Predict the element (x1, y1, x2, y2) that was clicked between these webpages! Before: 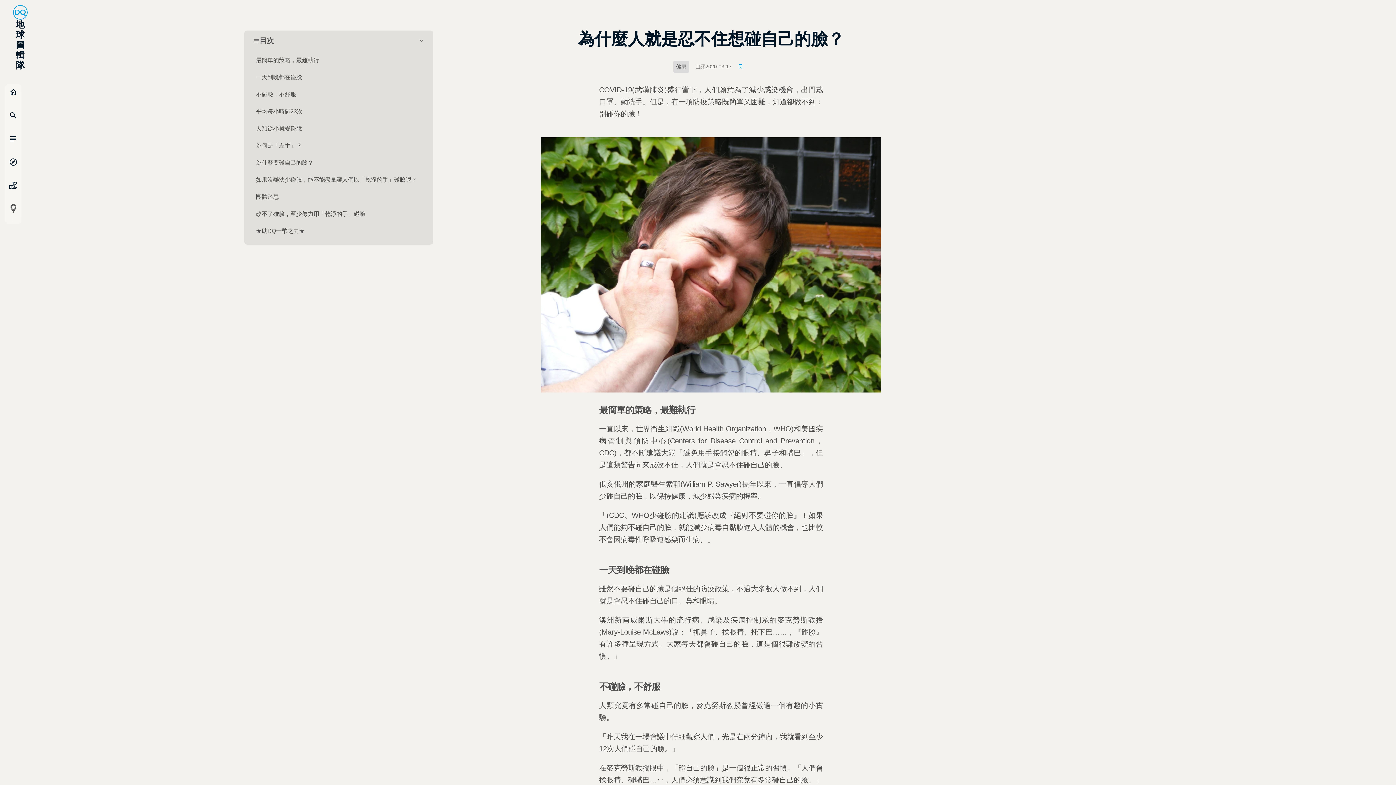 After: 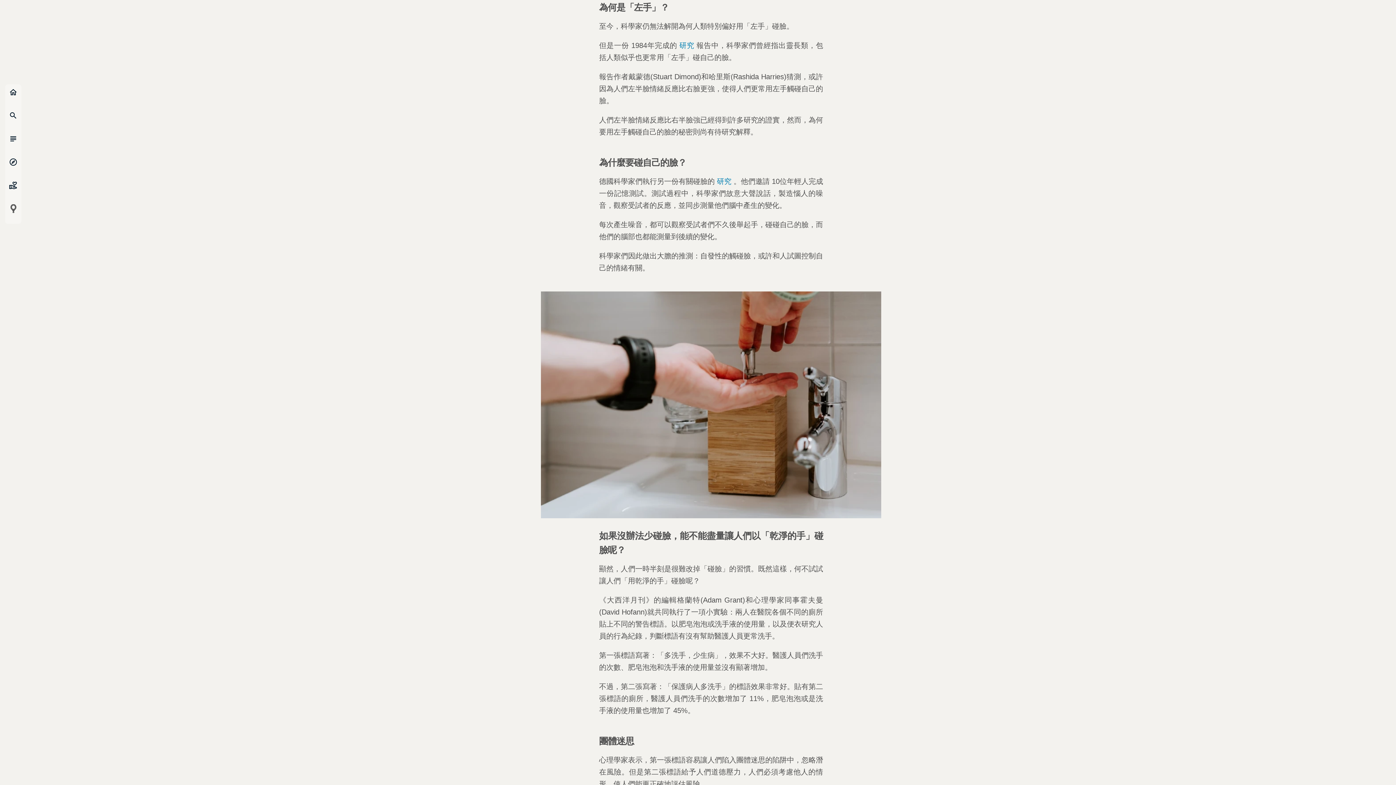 Action: label: 為何是「左手」？ bbox: (253, 138, 424, 152)